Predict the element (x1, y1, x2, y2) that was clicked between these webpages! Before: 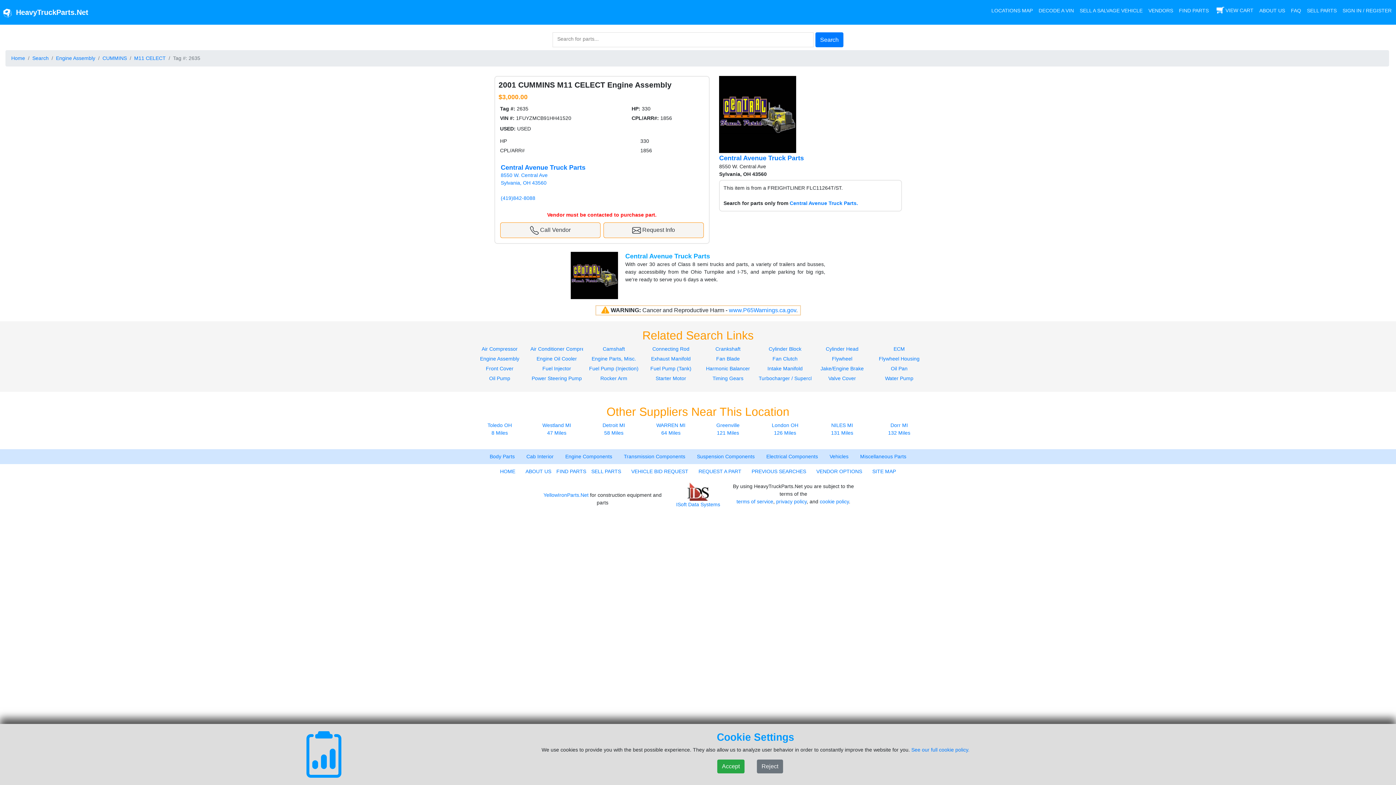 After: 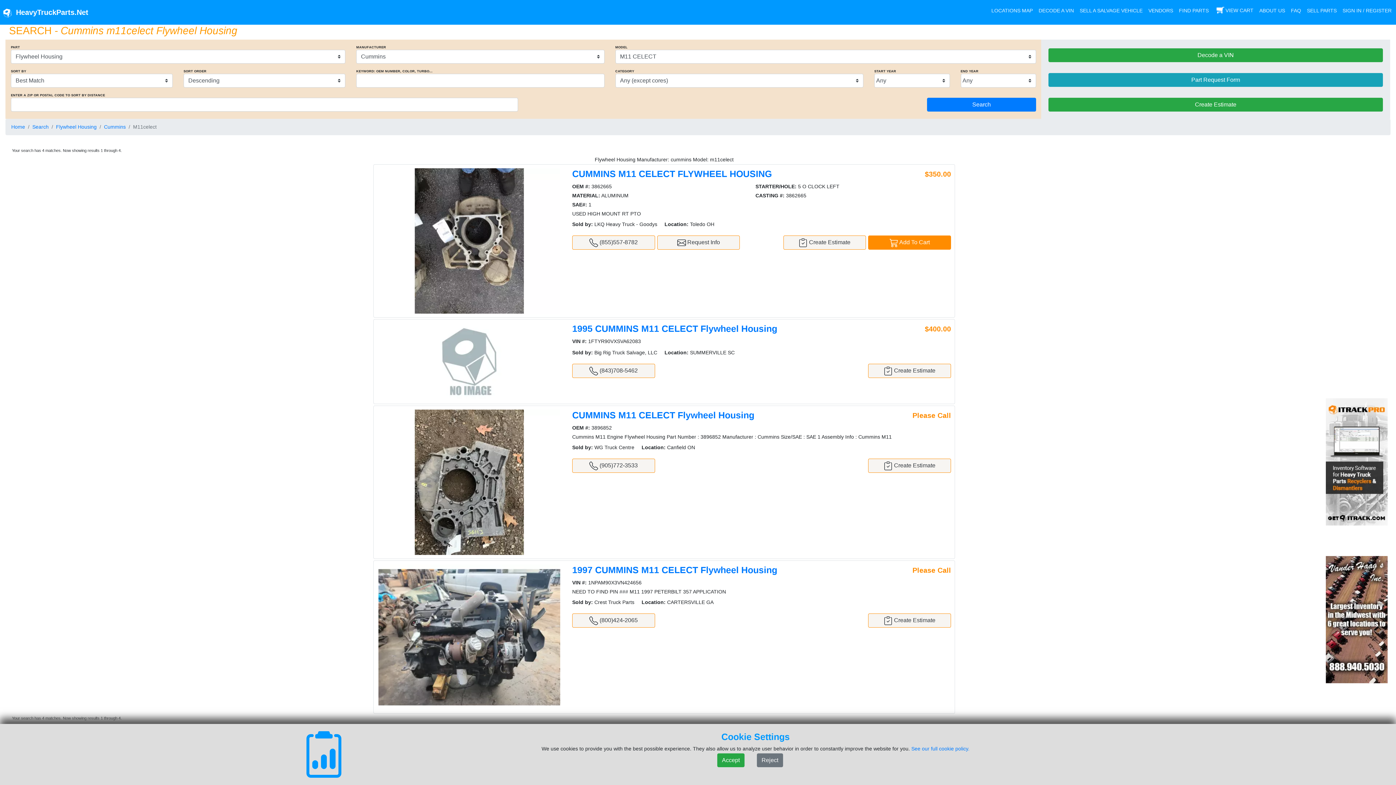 Action: label: Flywheel Housing bbox: (879, 356, 919, 361)